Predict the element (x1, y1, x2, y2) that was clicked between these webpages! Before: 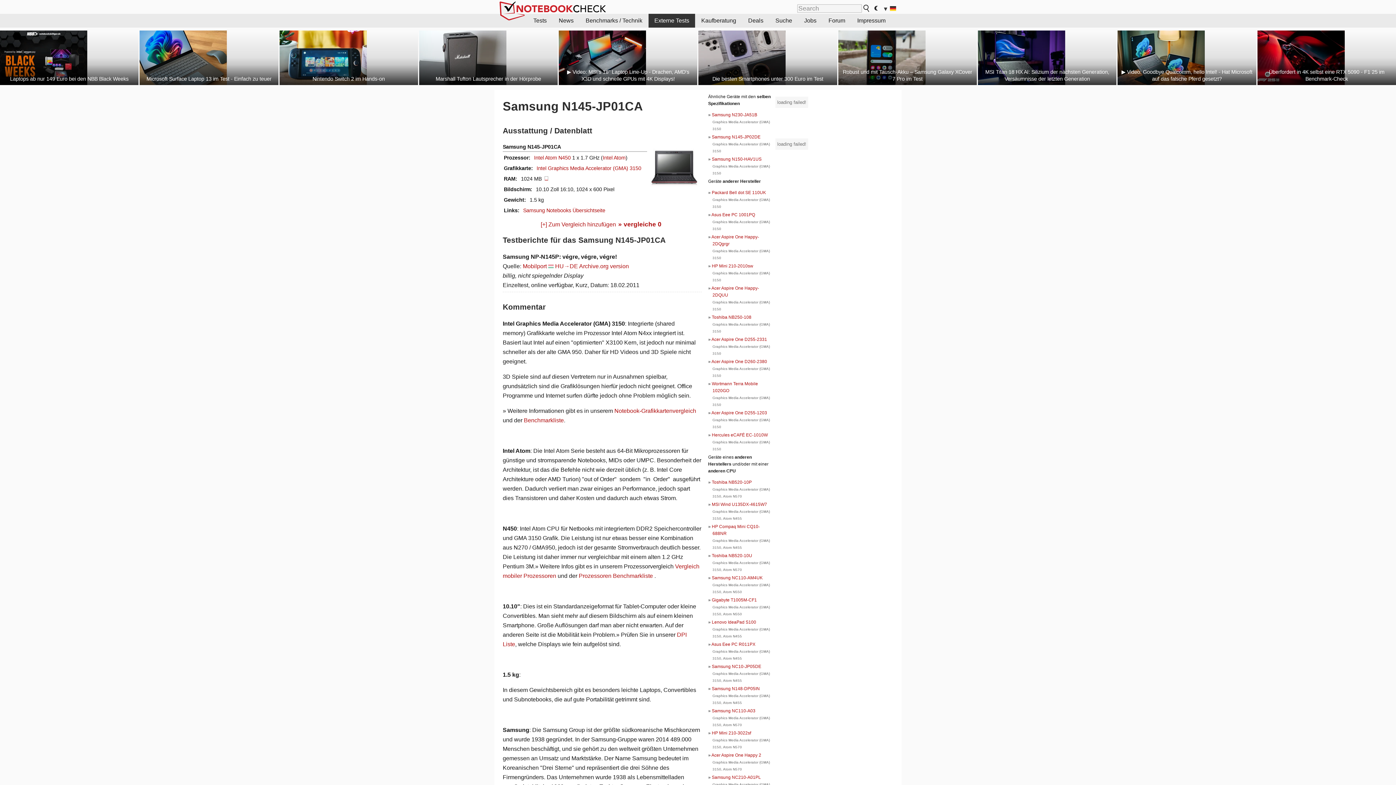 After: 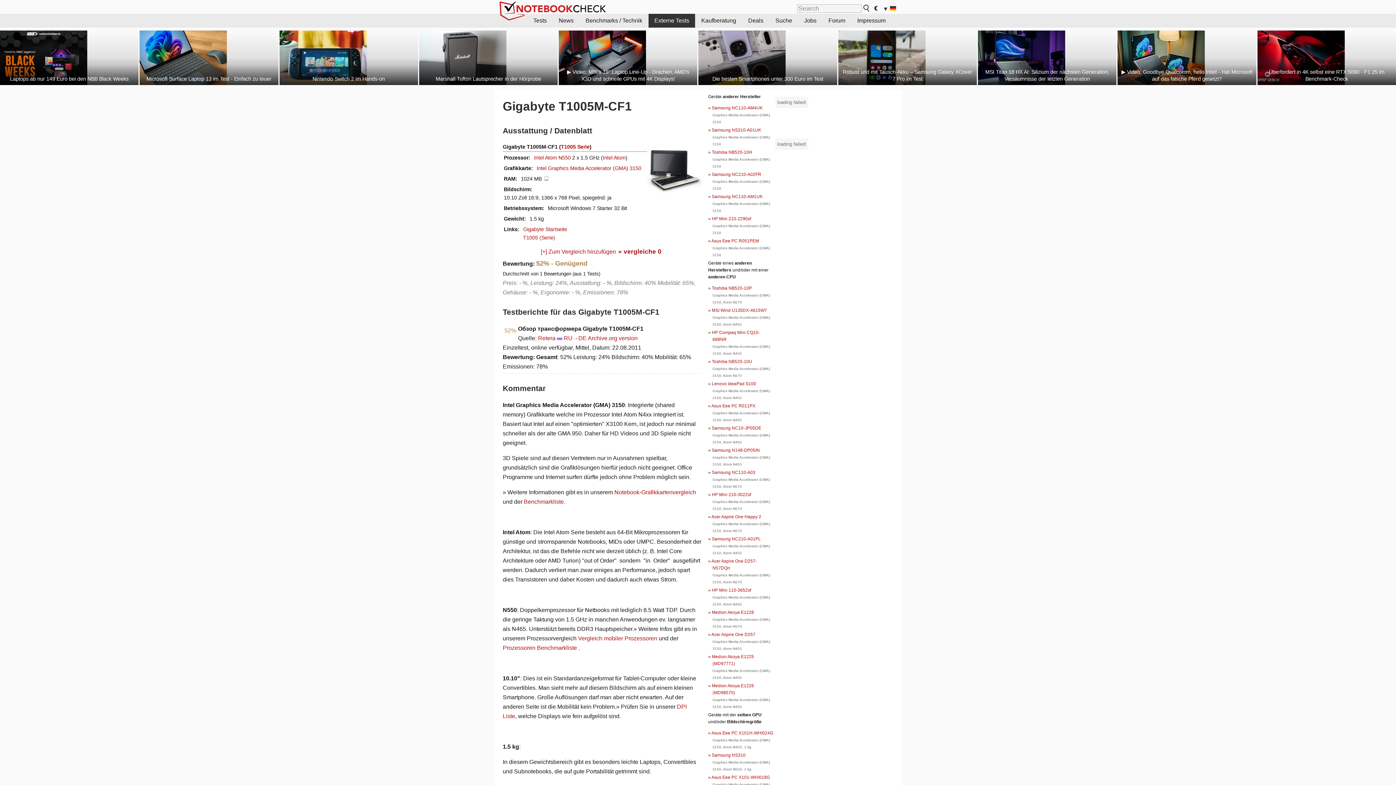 Action: label: Gigabyte T1005M-CF1 bbox: (712, 597, 757, 602)